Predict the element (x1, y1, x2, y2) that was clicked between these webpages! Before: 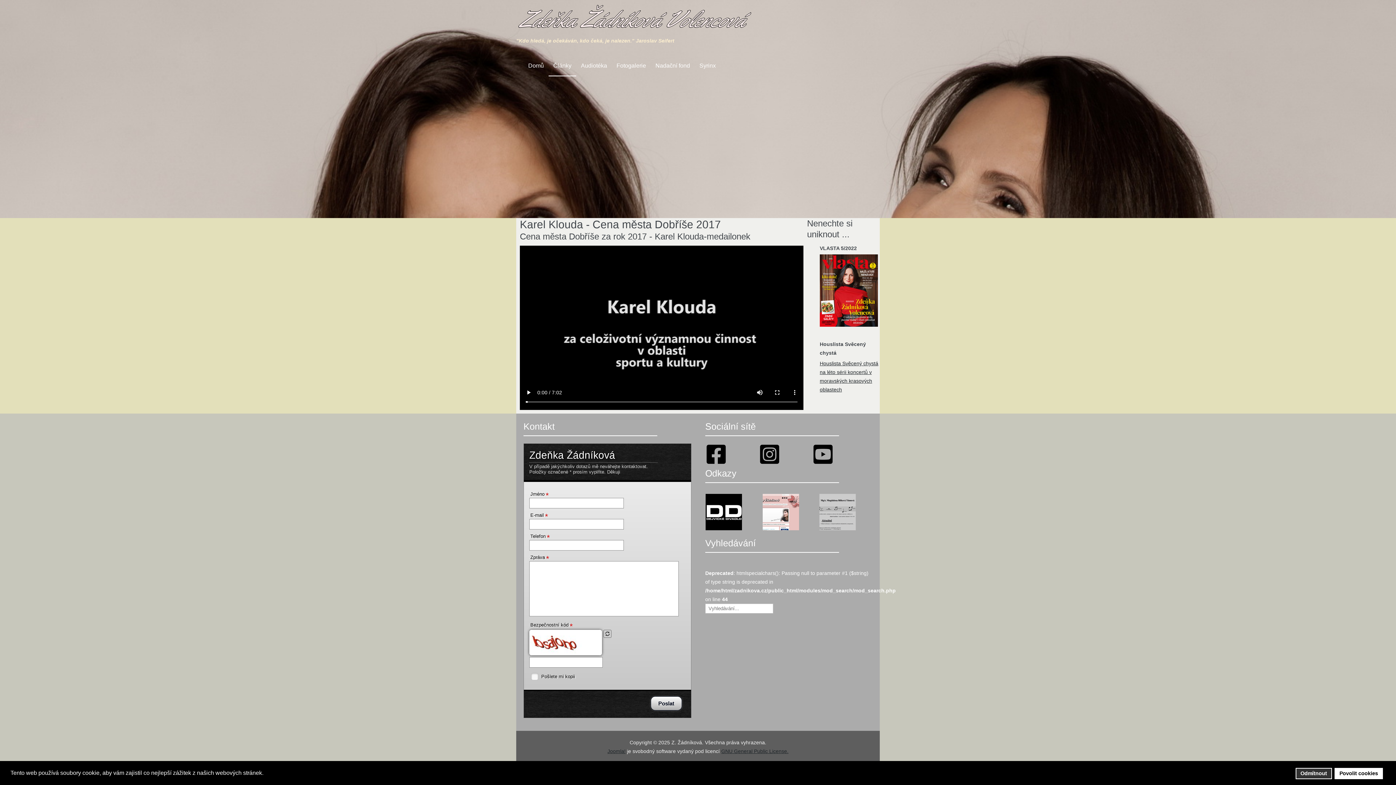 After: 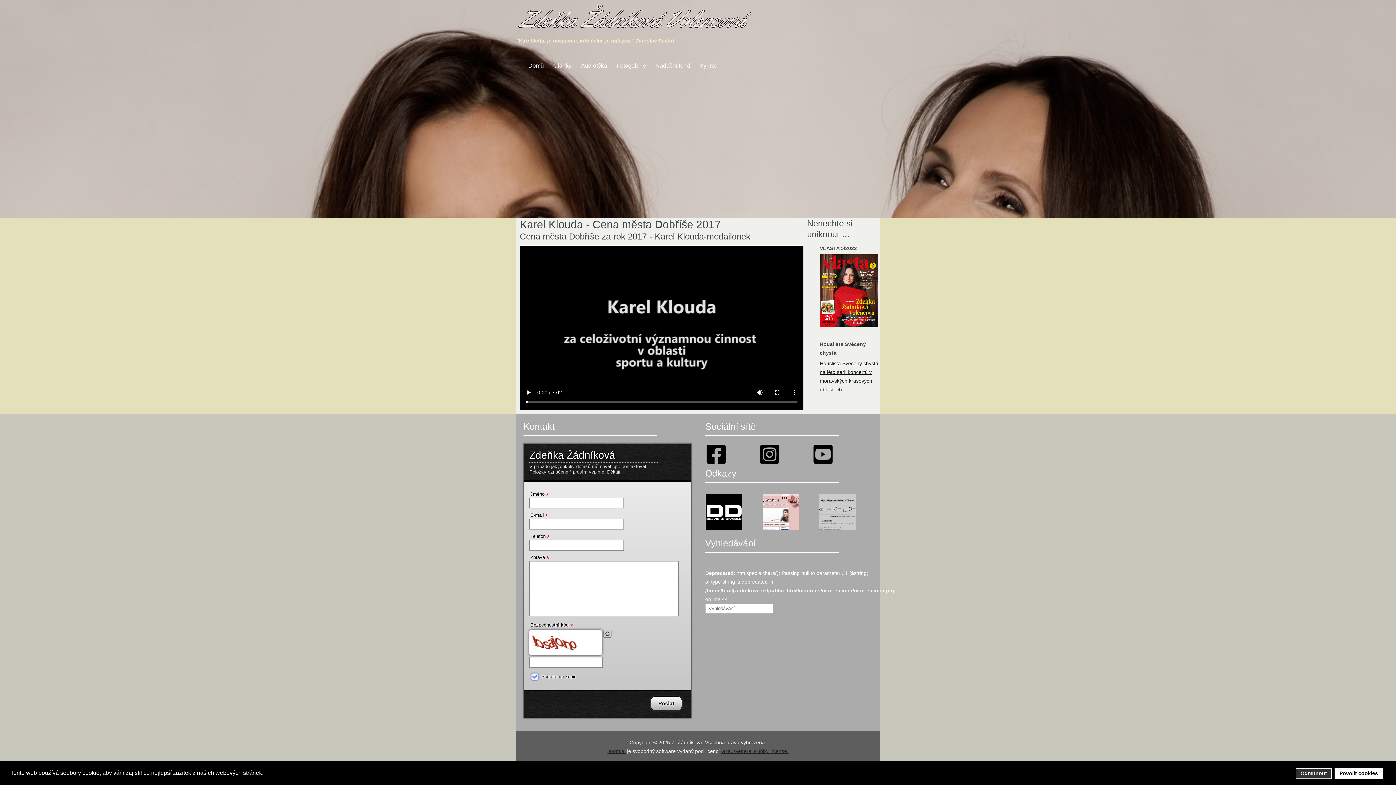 Action: label:  
  bbox: (529, 671, 540, 682)